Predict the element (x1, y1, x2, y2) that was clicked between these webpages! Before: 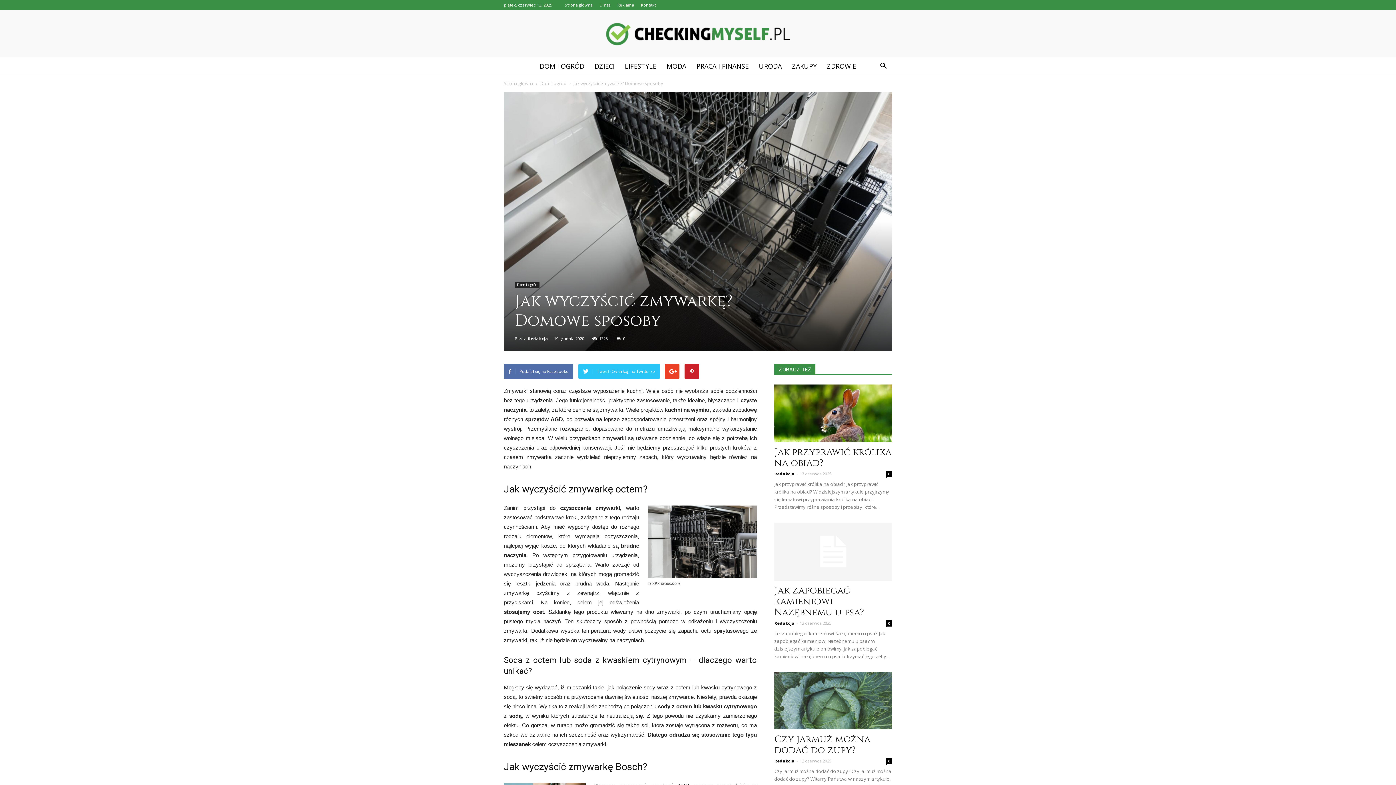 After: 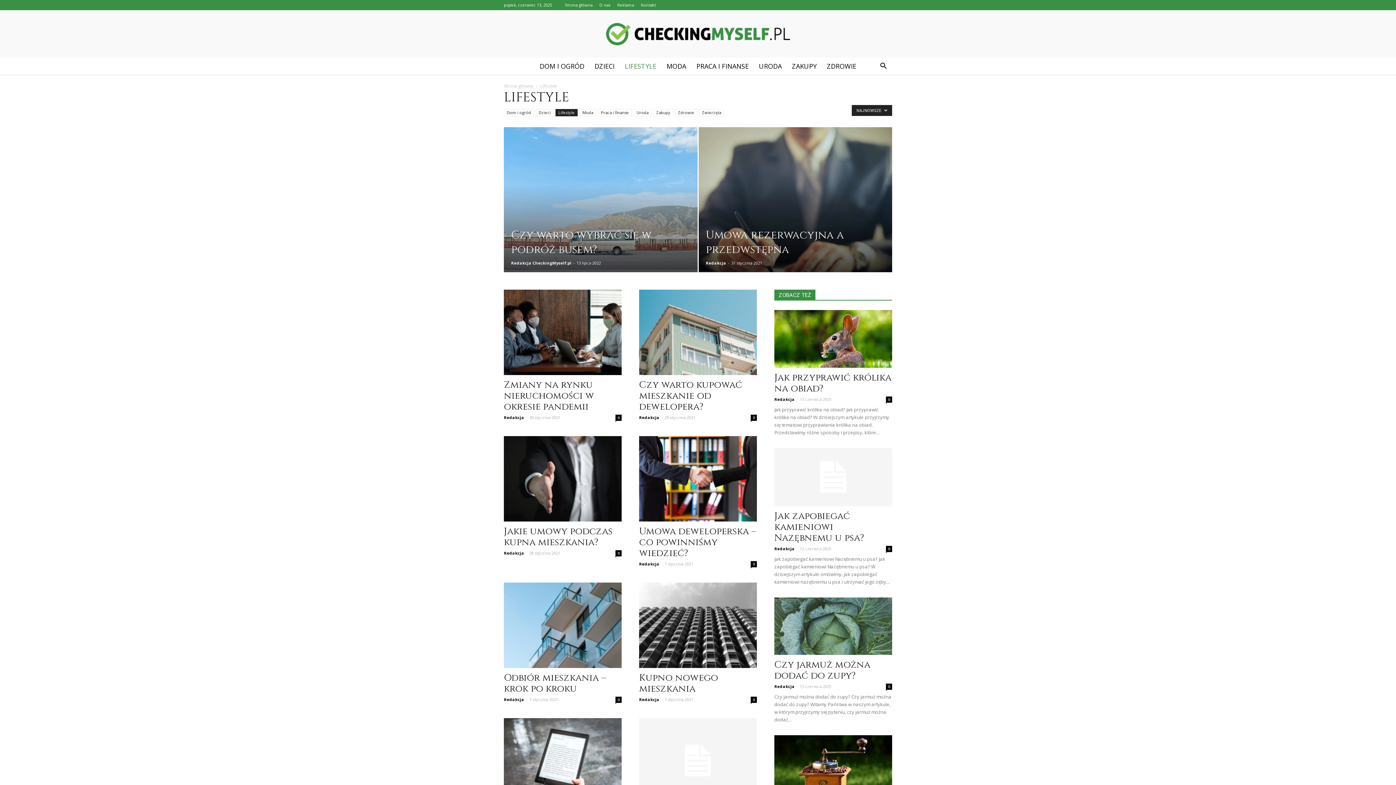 Action: bbox: (619, 57, 661, 74) label: LIFESTYLE